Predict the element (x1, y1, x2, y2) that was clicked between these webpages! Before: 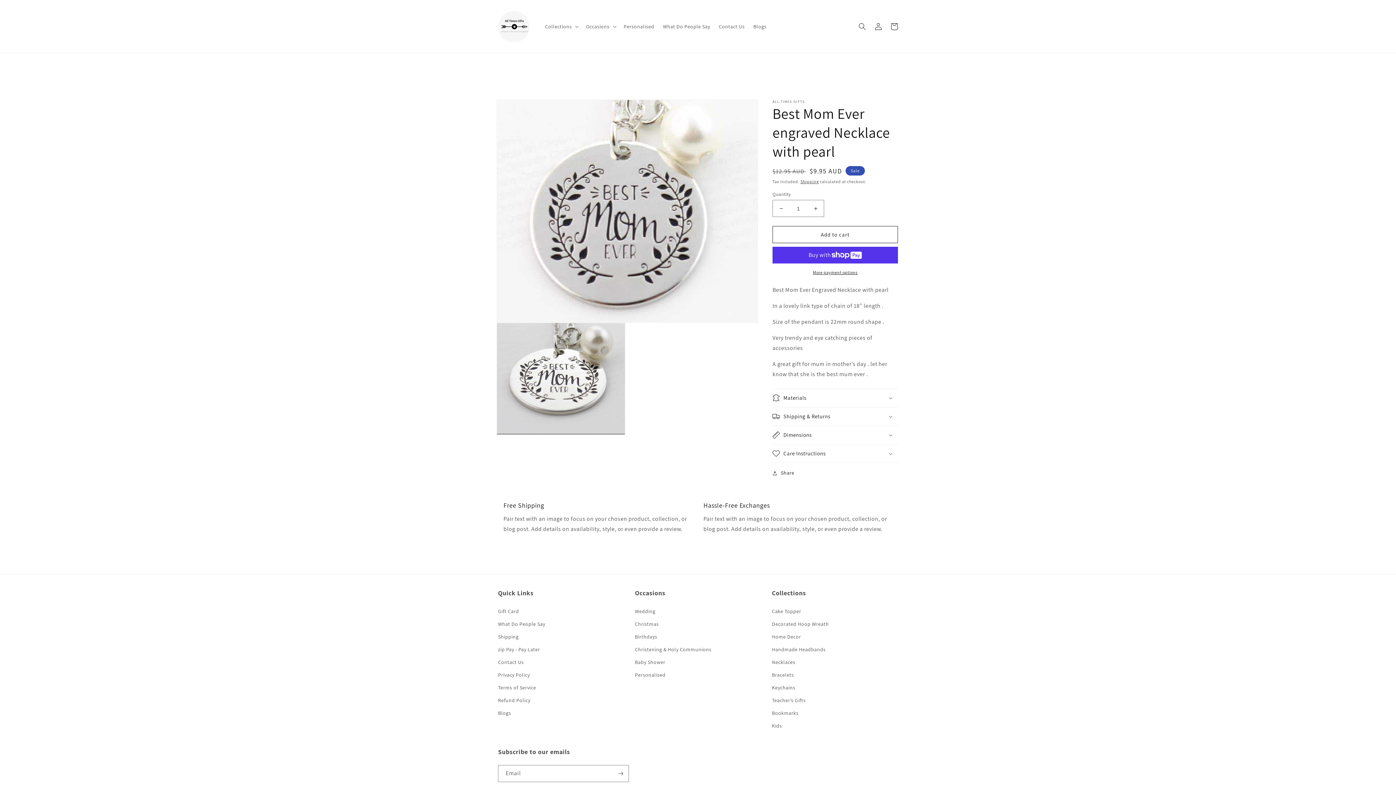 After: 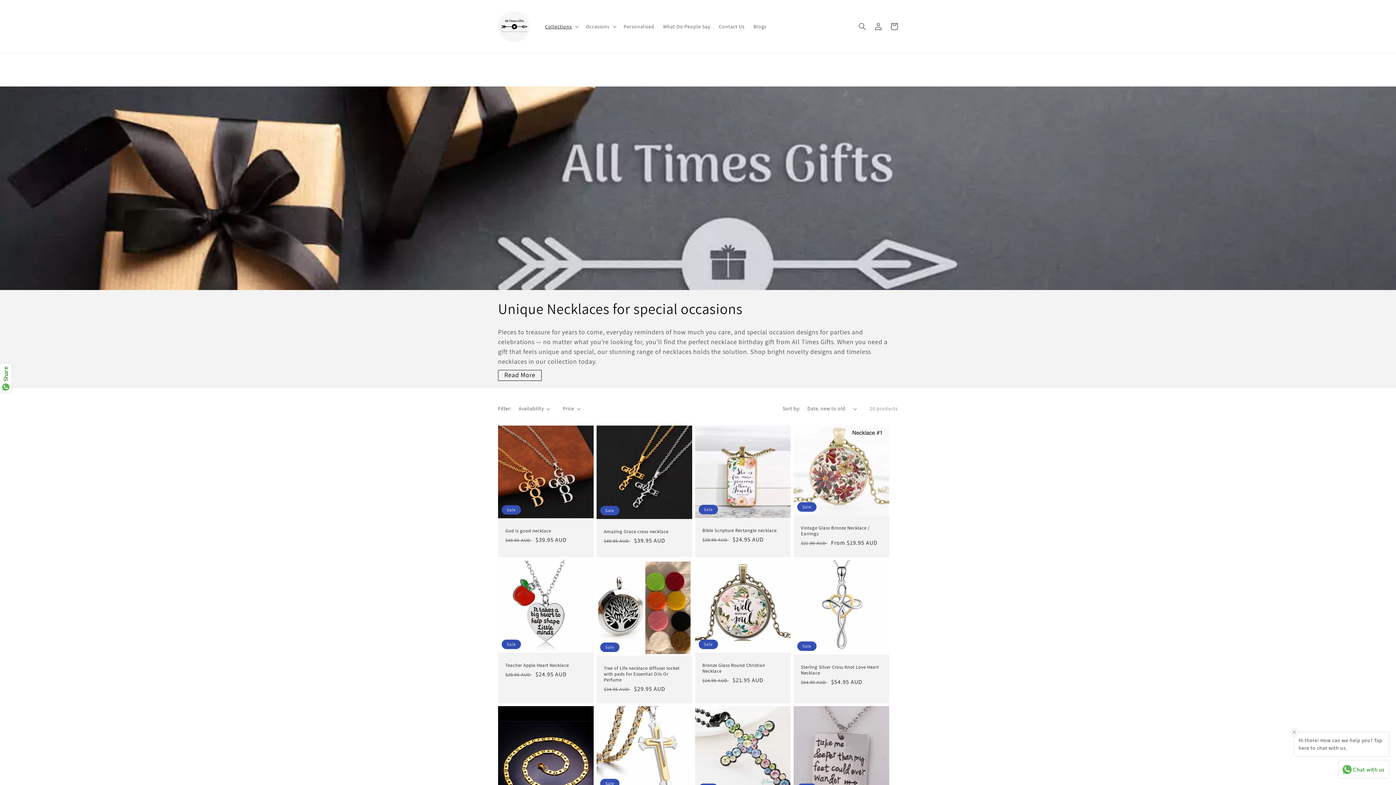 Action: bbox: (772, 656, 795, 669) label: Necklaces